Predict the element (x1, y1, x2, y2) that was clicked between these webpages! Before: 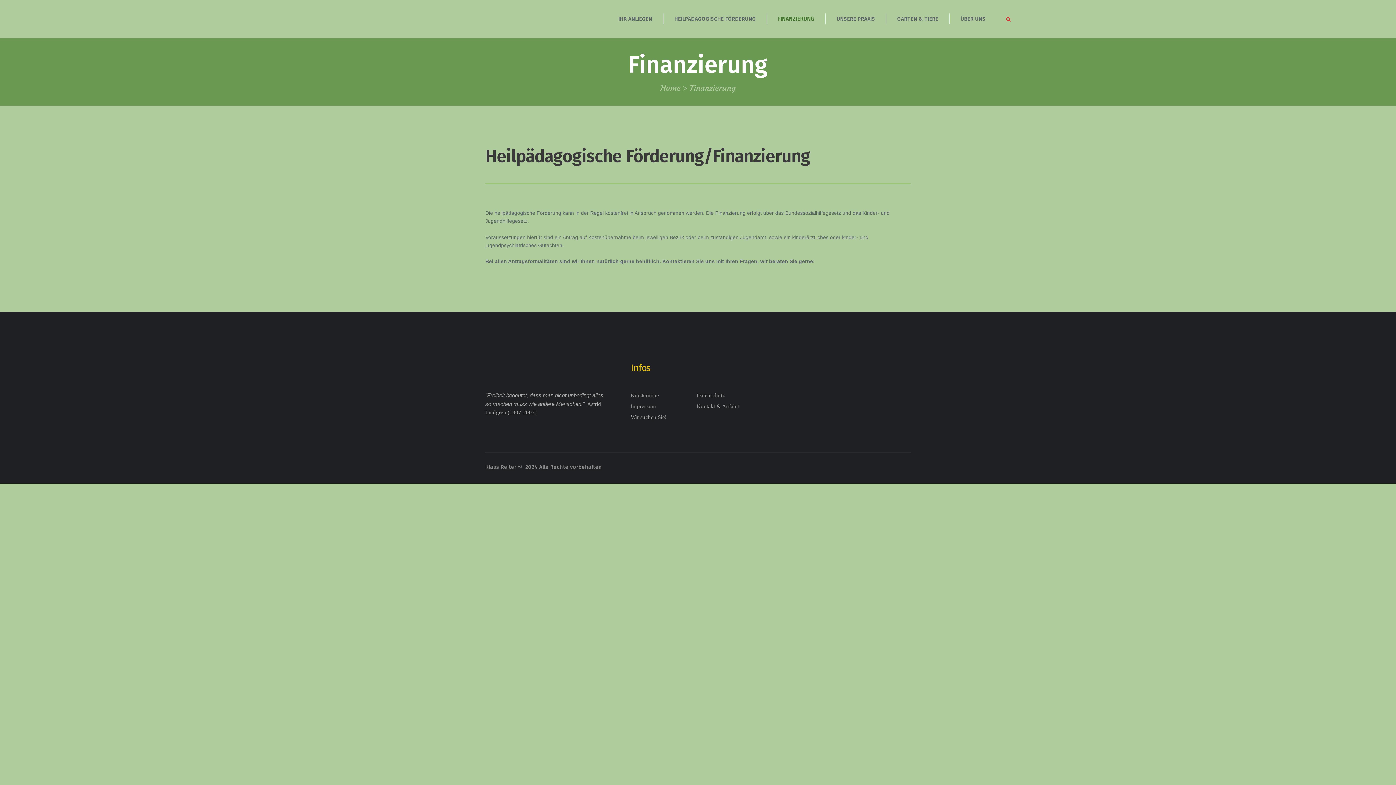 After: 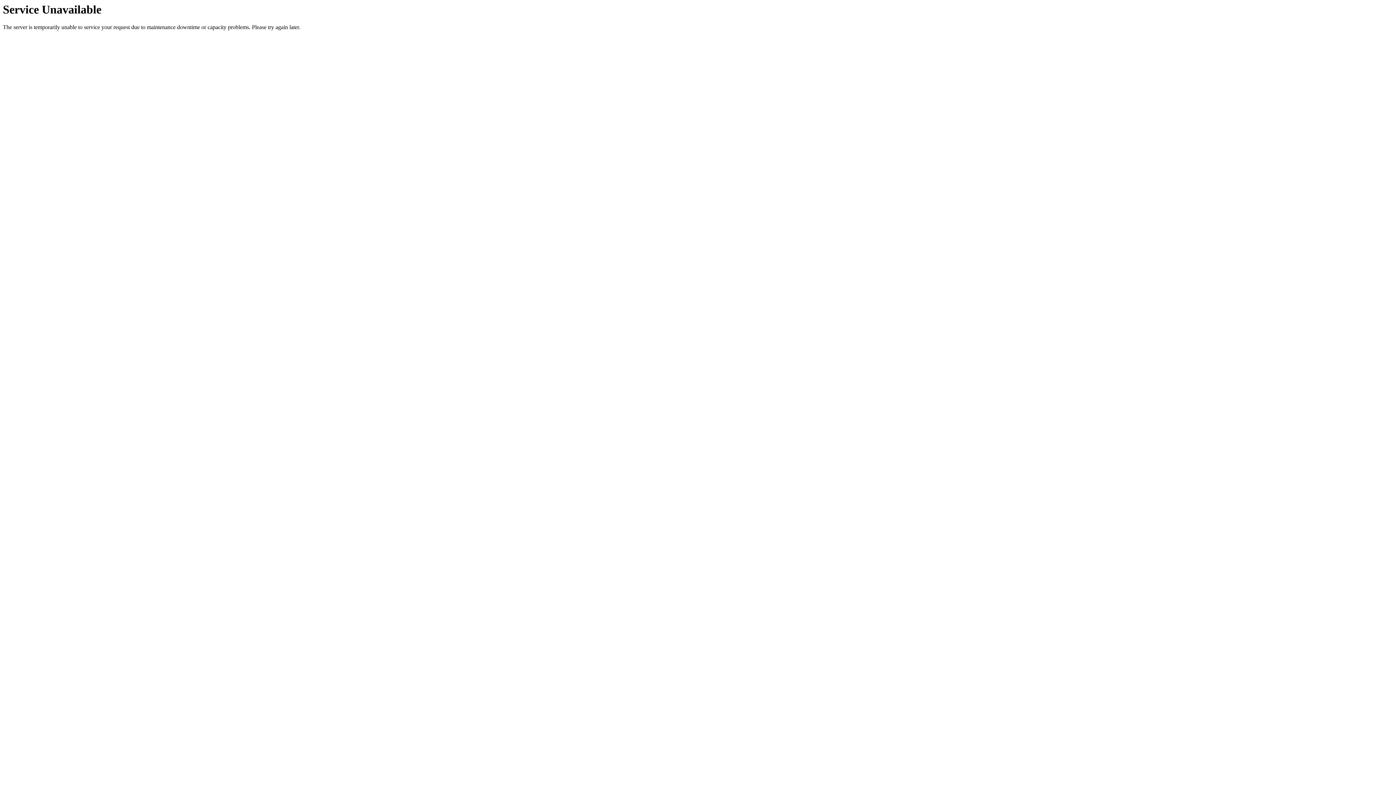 Action: label: ÜBER UNS bbox: (949, 13, 996, 24)